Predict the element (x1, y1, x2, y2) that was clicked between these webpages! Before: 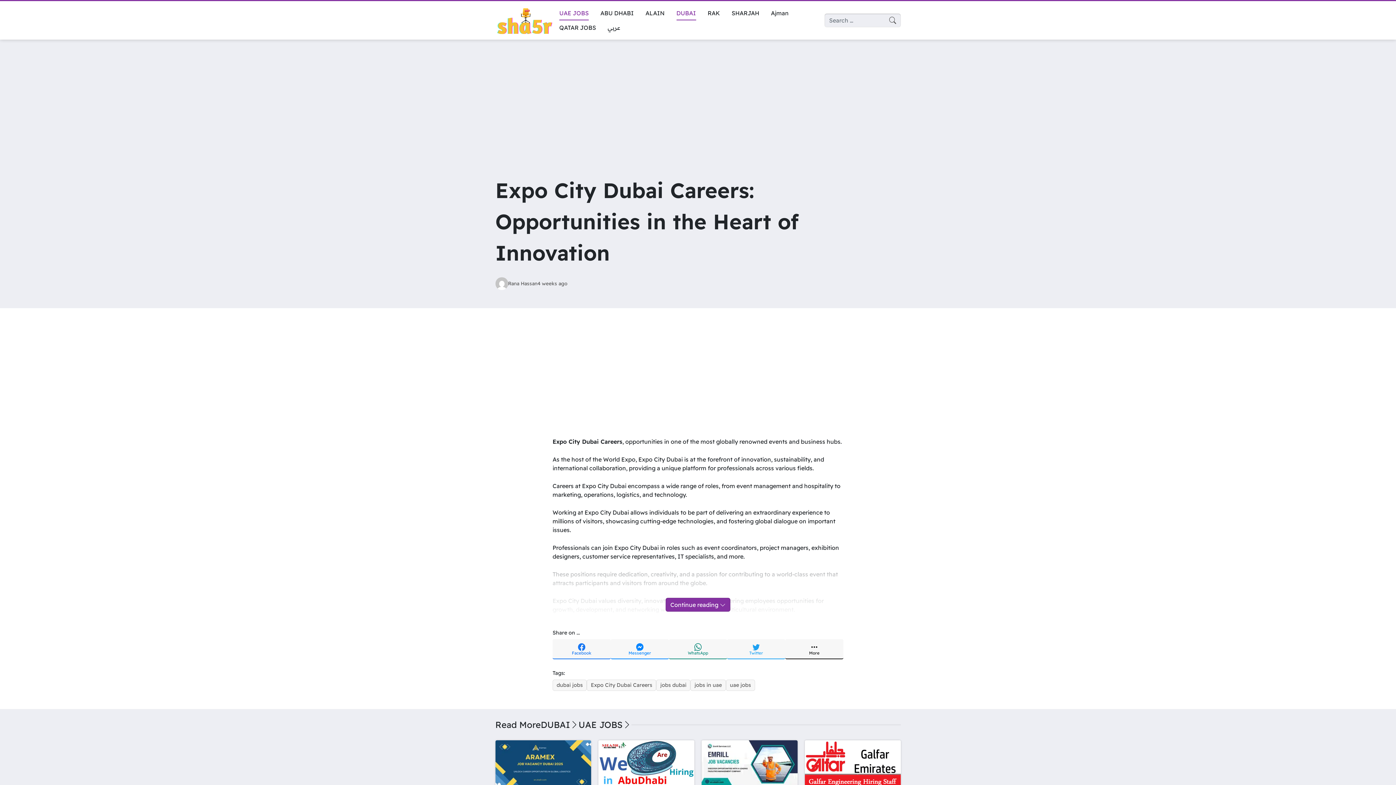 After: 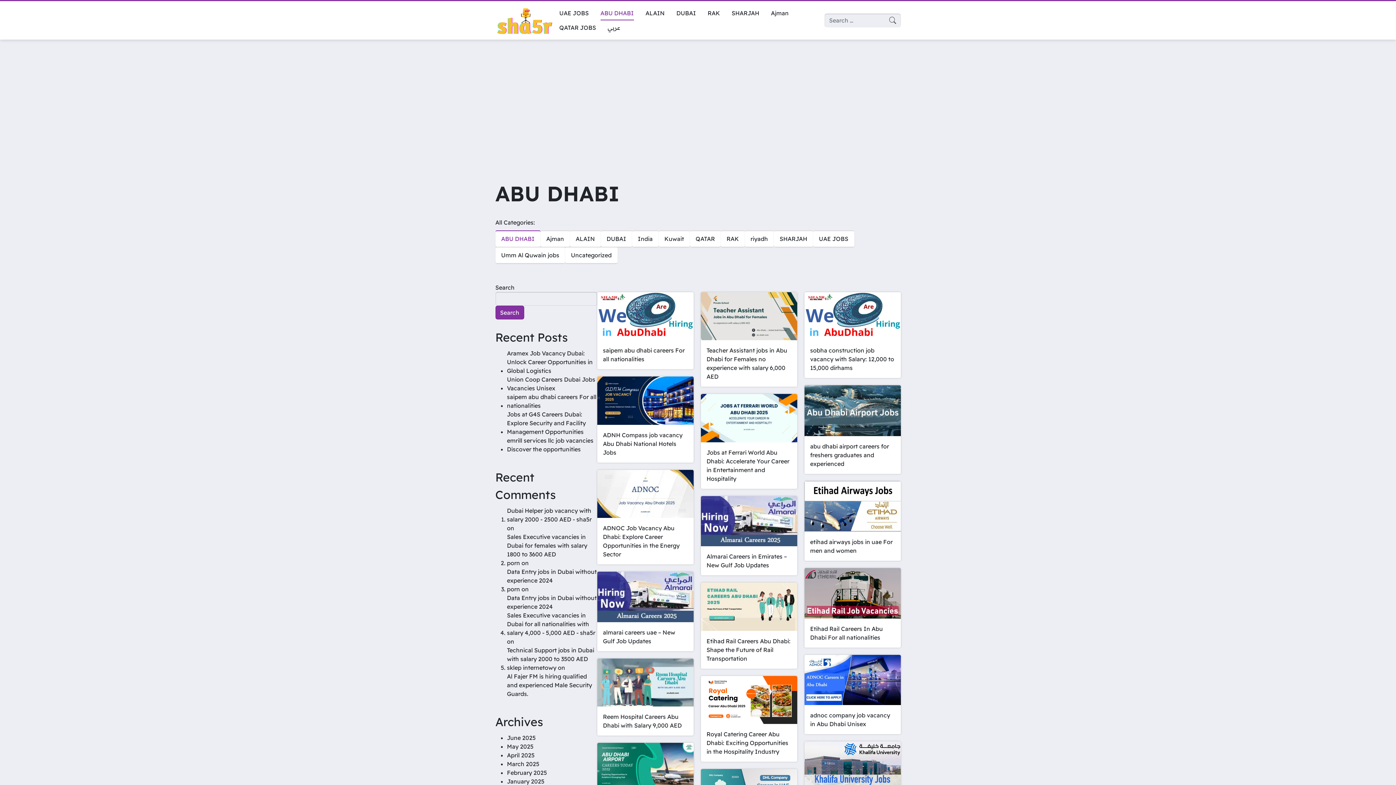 Action: label: ABU DHABI bbox: (594, 5, 639, 20)